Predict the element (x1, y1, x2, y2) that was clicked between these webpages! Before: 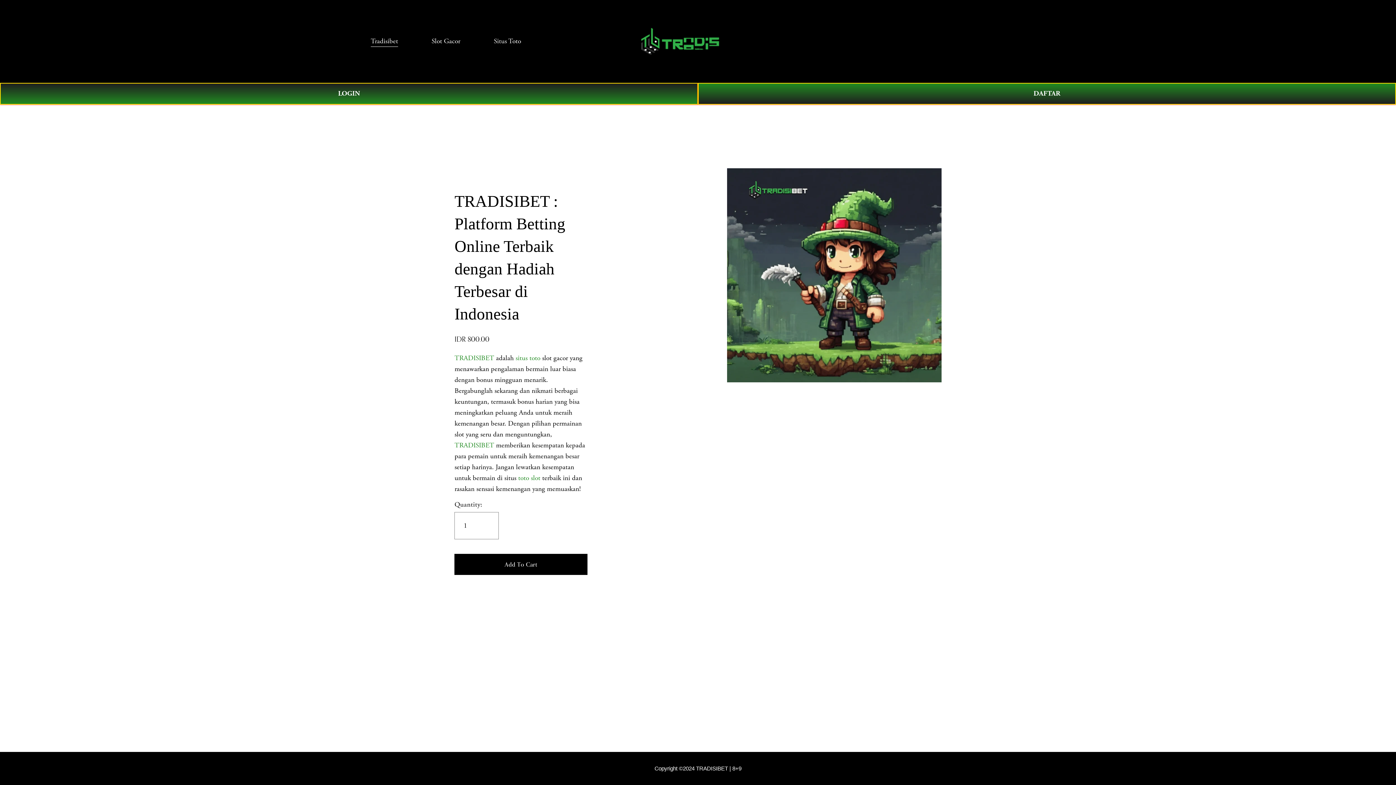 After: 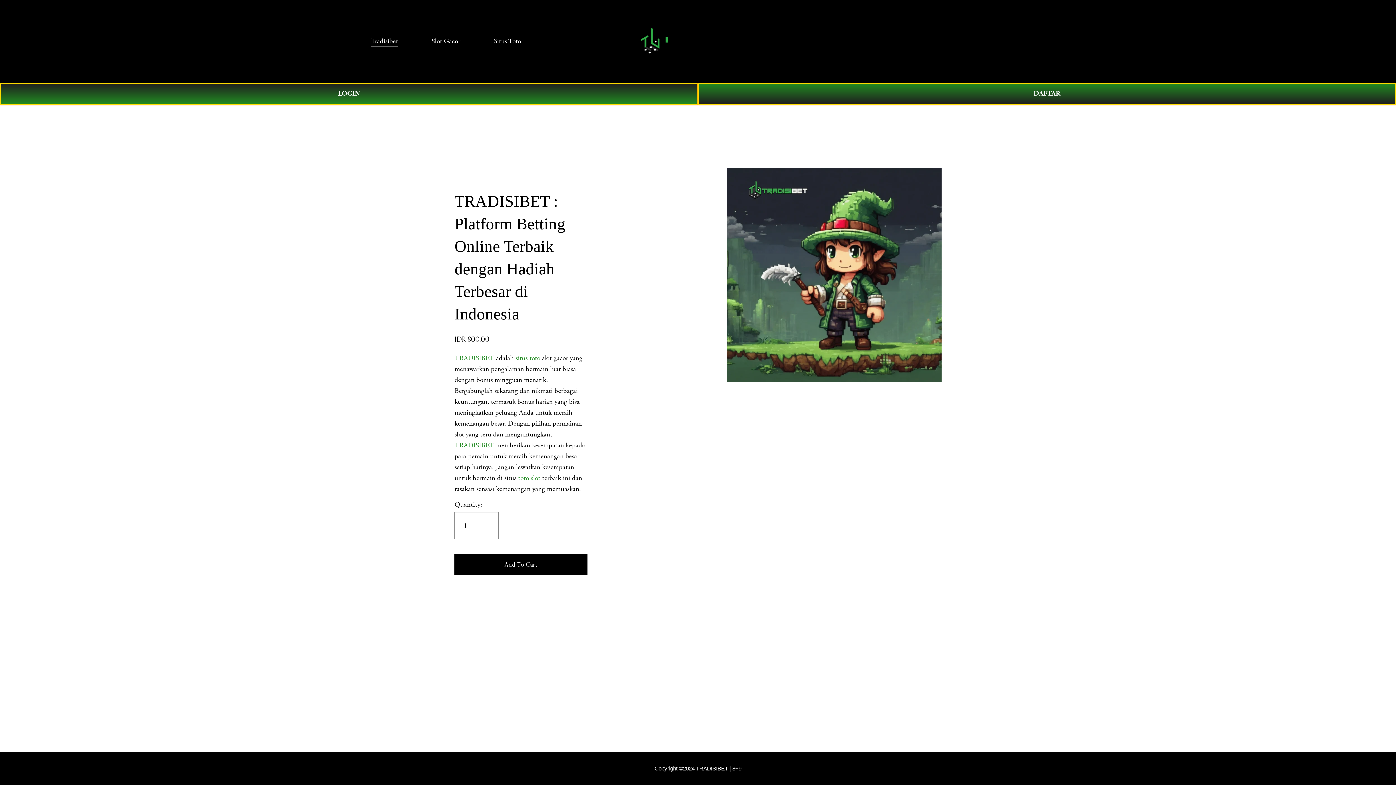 Action: label: toto slot bbox: (518, 473, 540, 482)